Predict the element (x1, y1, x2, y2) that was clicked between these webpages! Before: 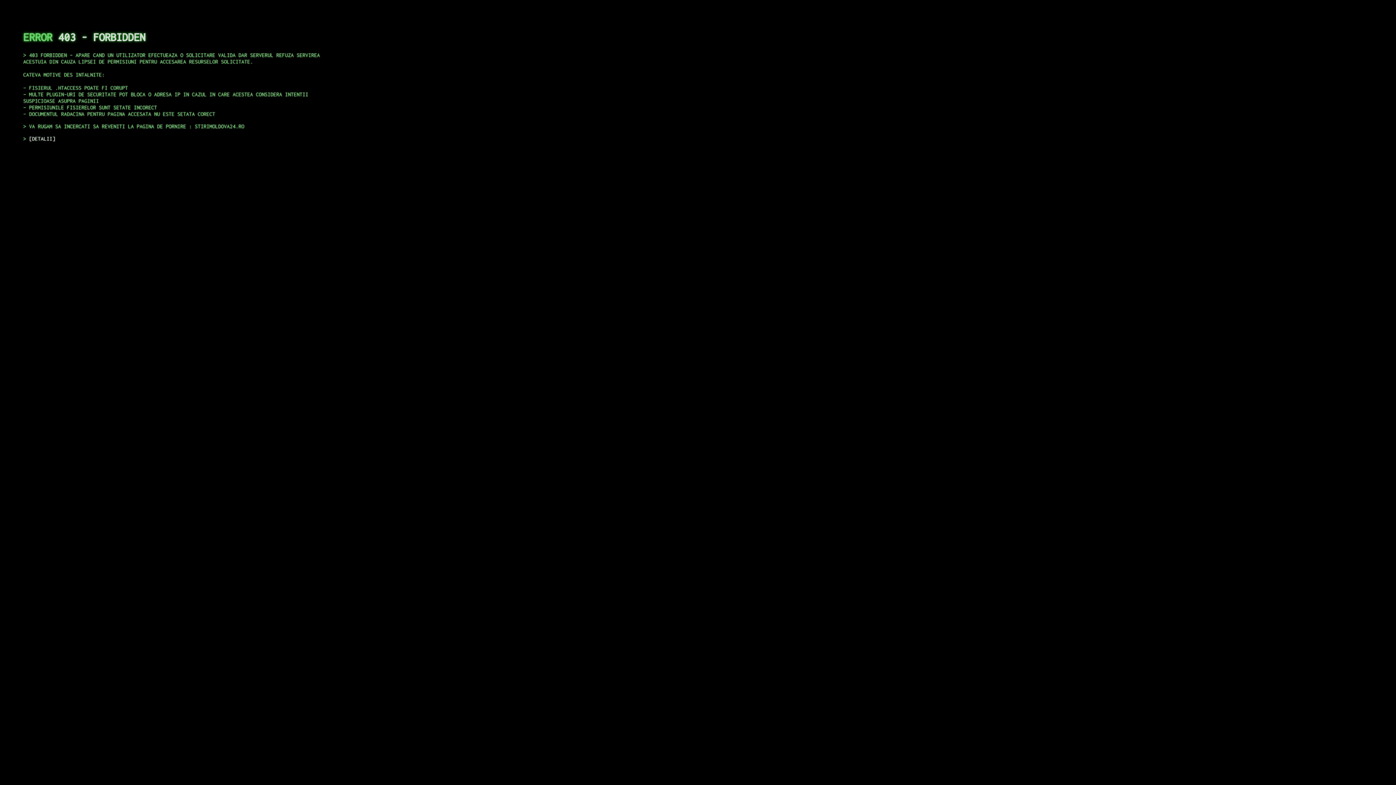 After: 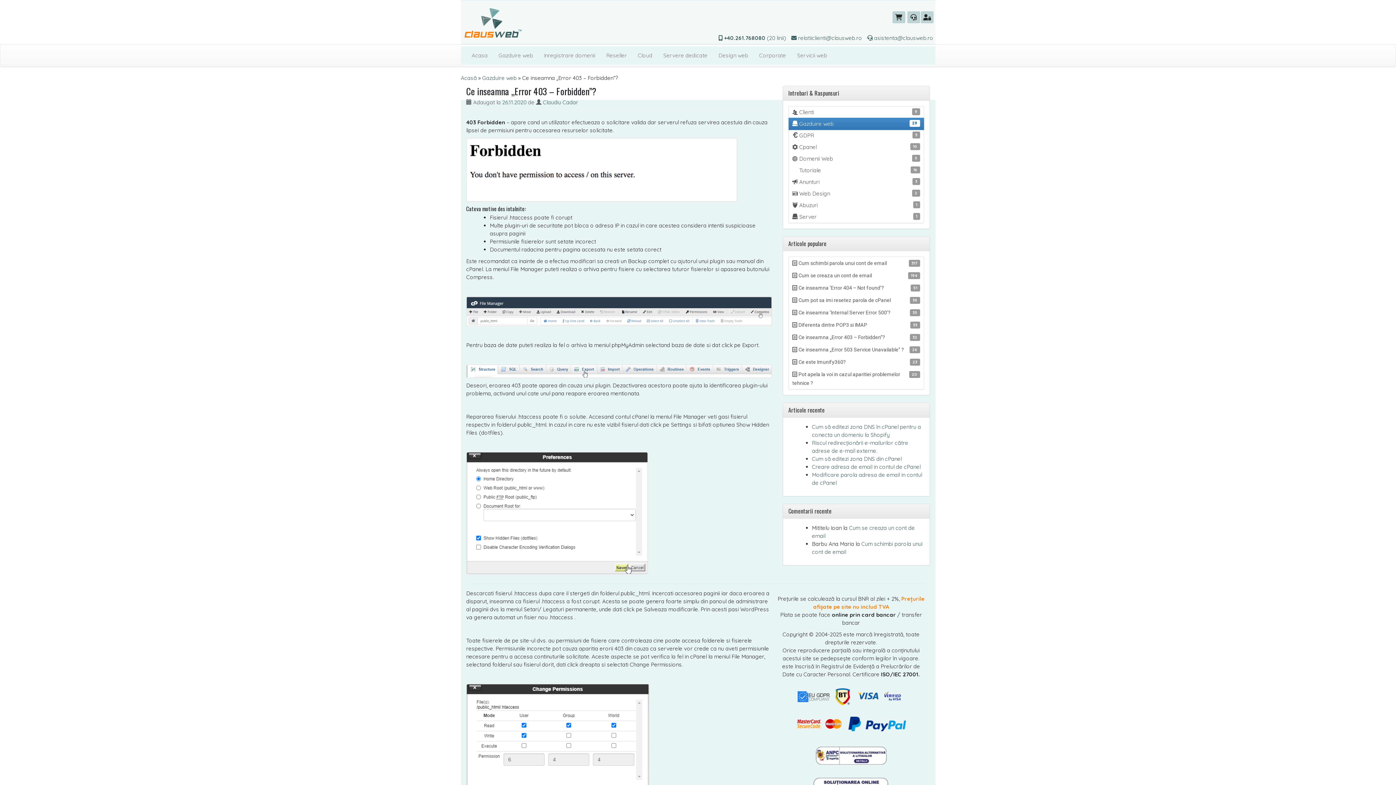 Action: label: DETALII bbox: (29, 135, 55, 141)